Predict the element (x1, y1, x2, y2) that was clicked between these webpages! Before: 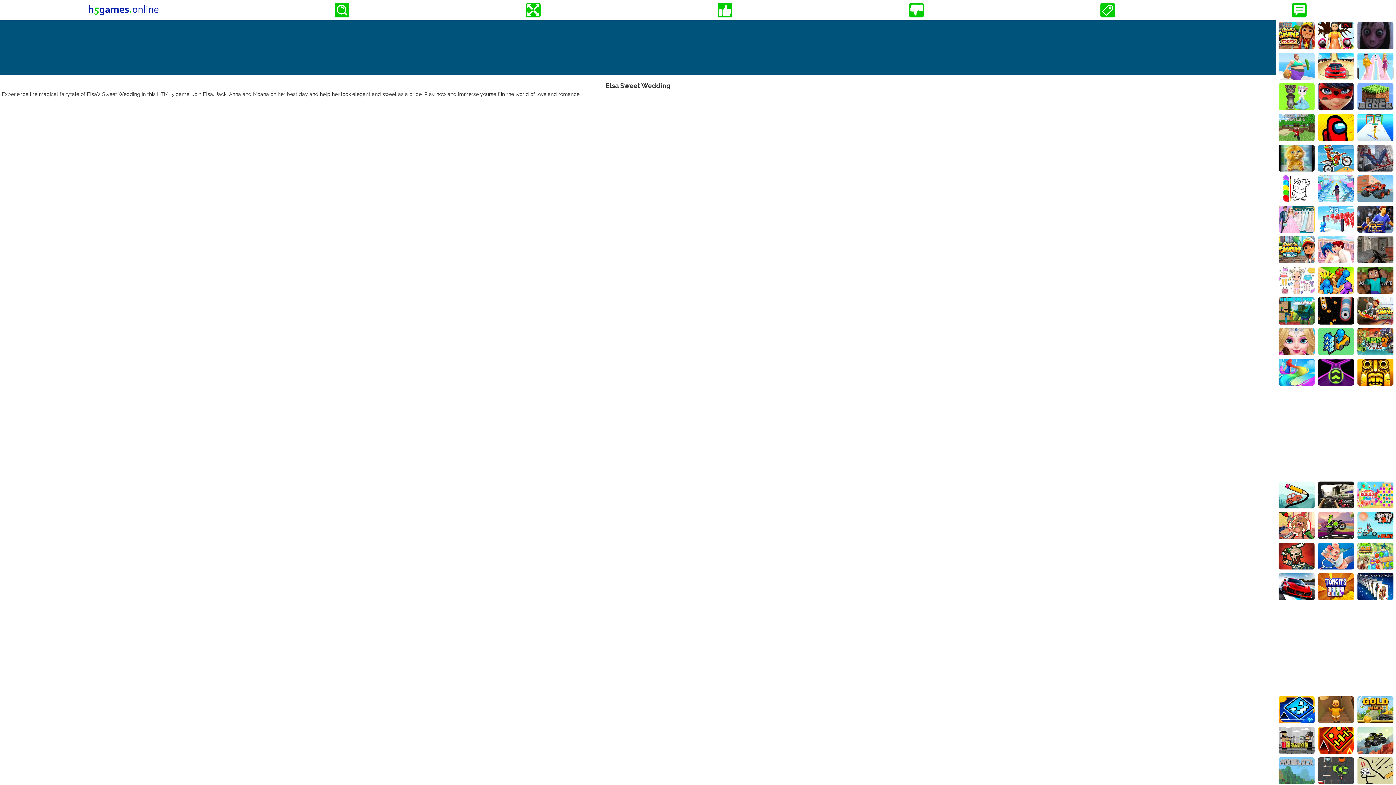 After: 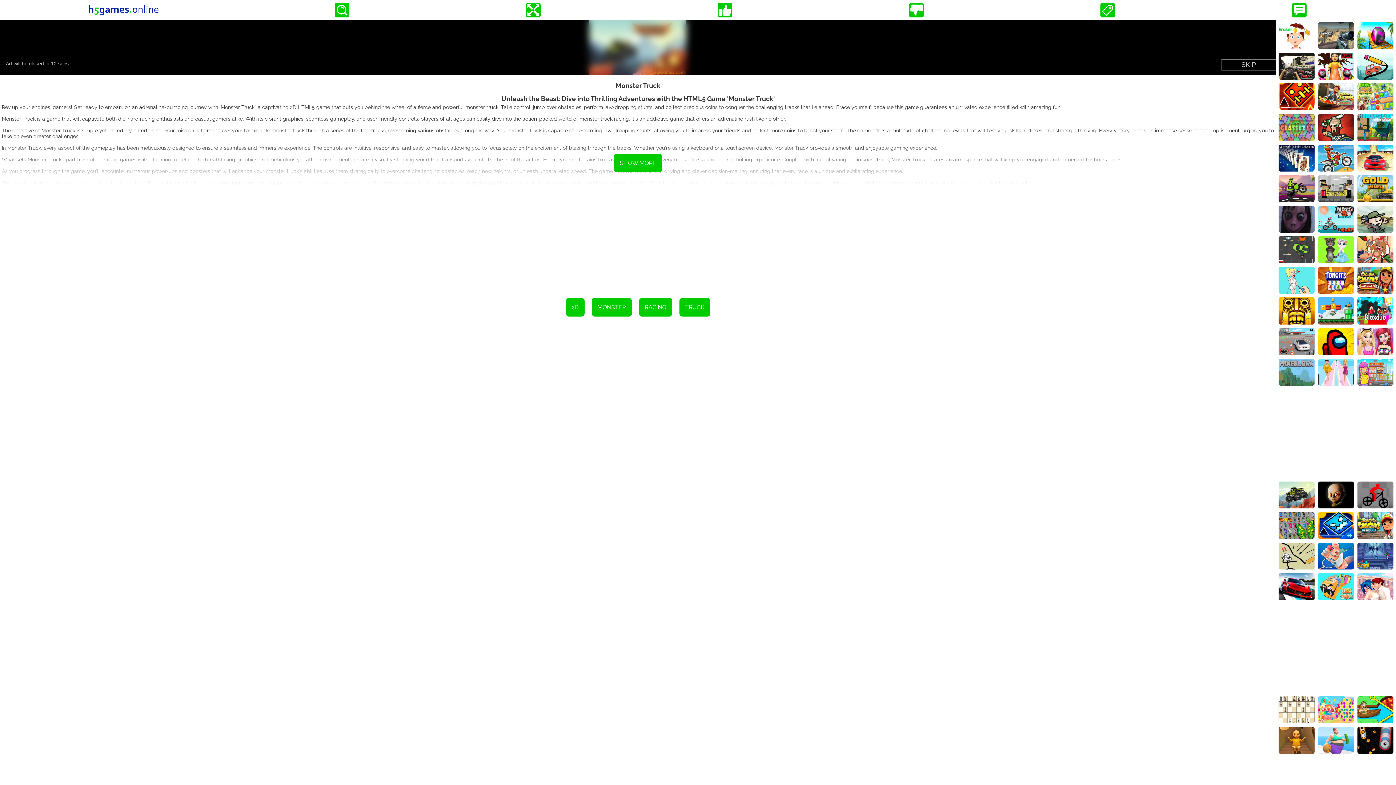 Action: bbox: (1357, 727, 1393, 754)